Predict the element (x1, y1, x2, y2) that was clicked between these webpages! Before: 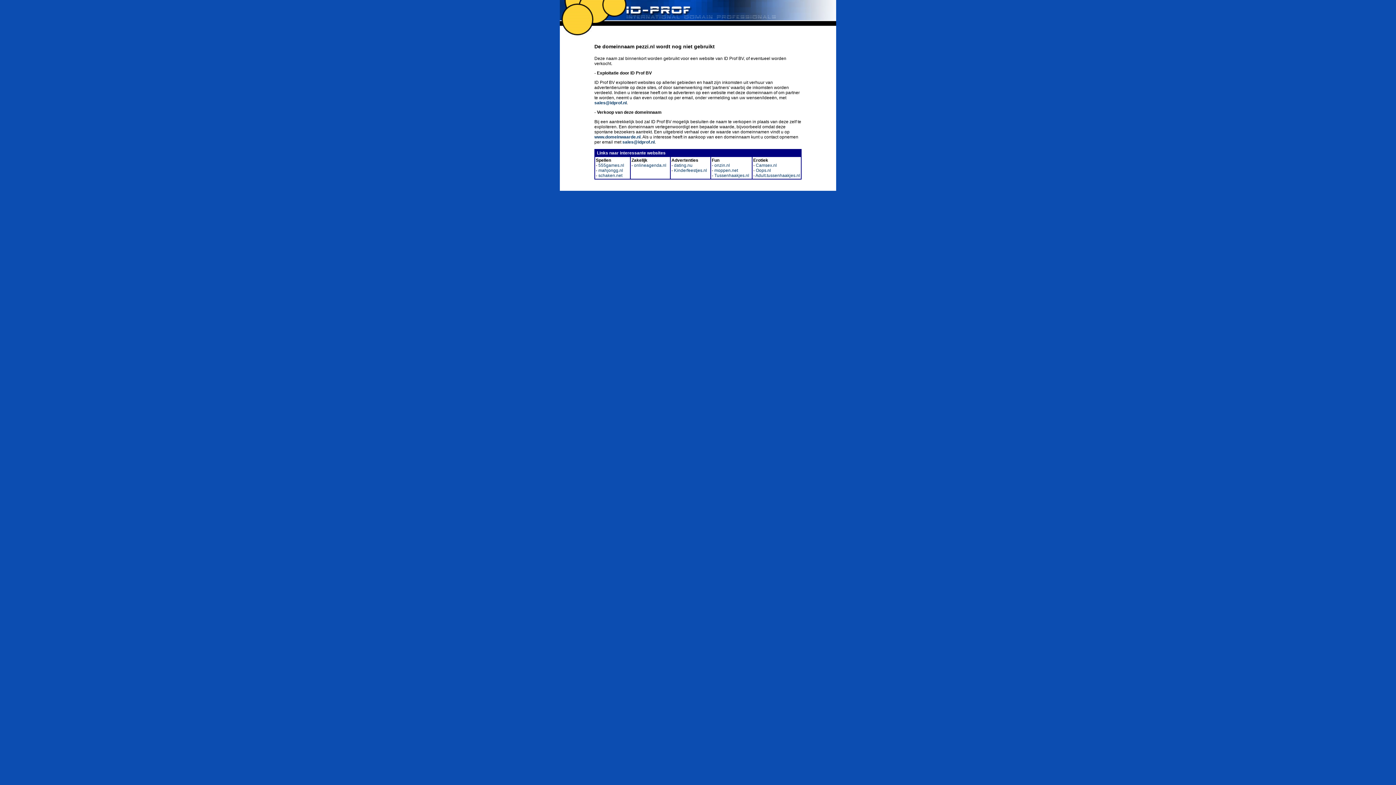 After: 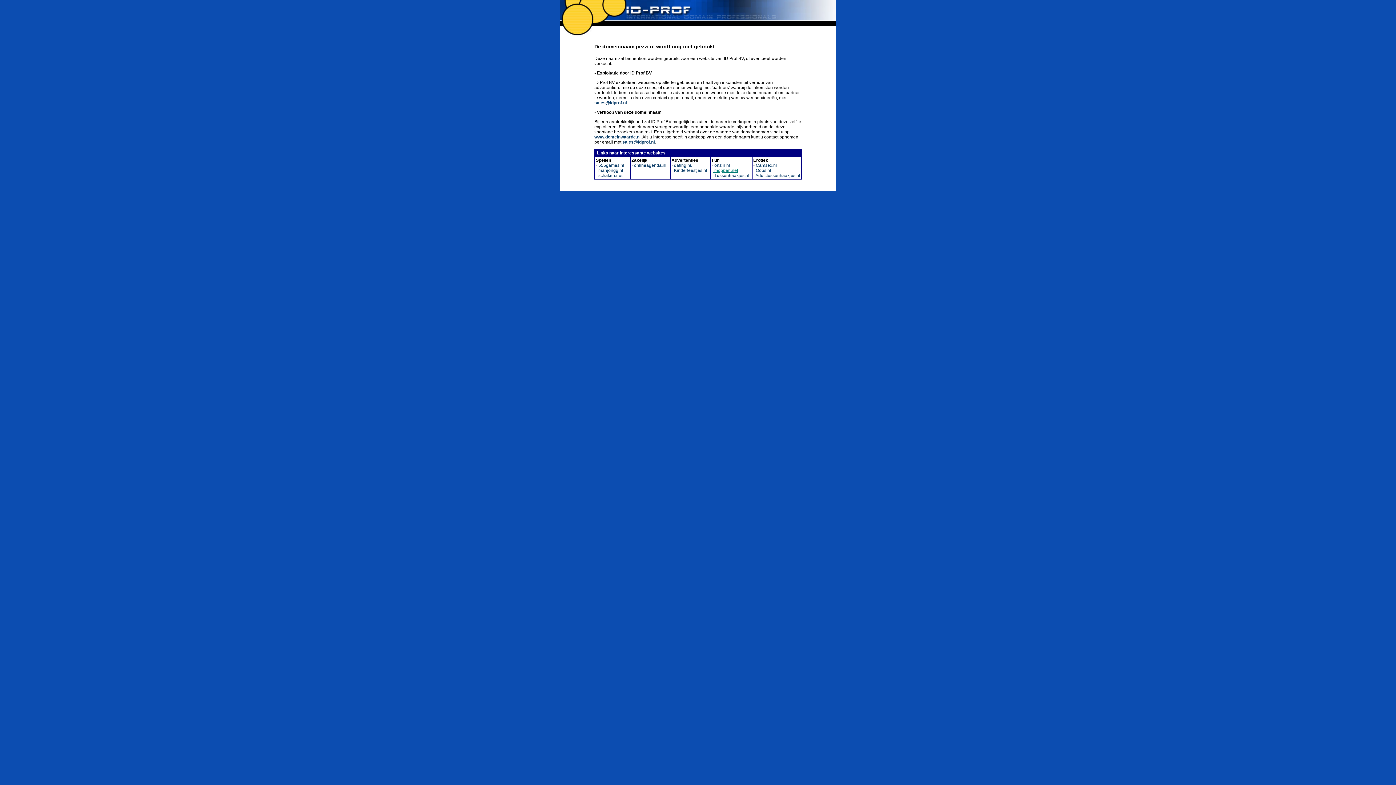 Action: label:  moppen.net bbox: (713, 168, 738, 173)